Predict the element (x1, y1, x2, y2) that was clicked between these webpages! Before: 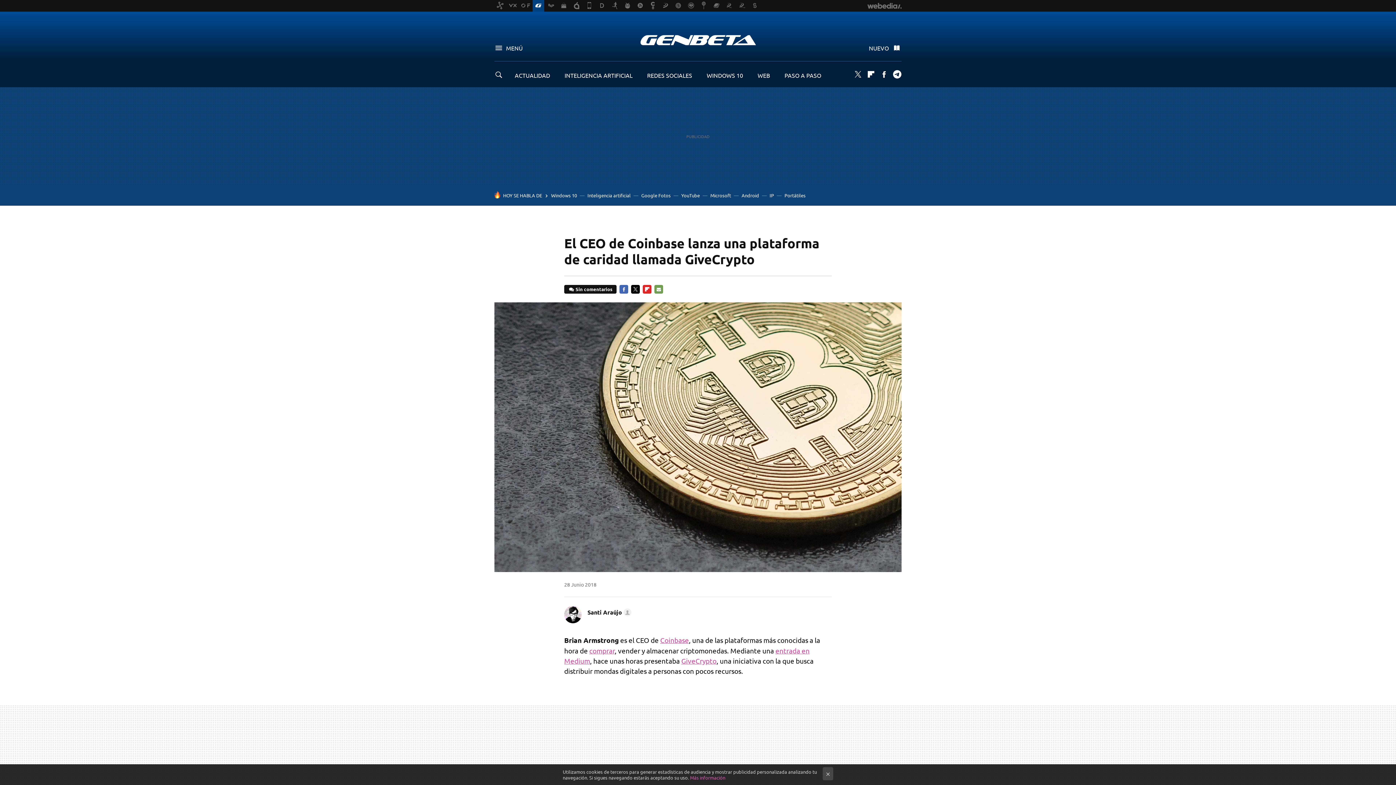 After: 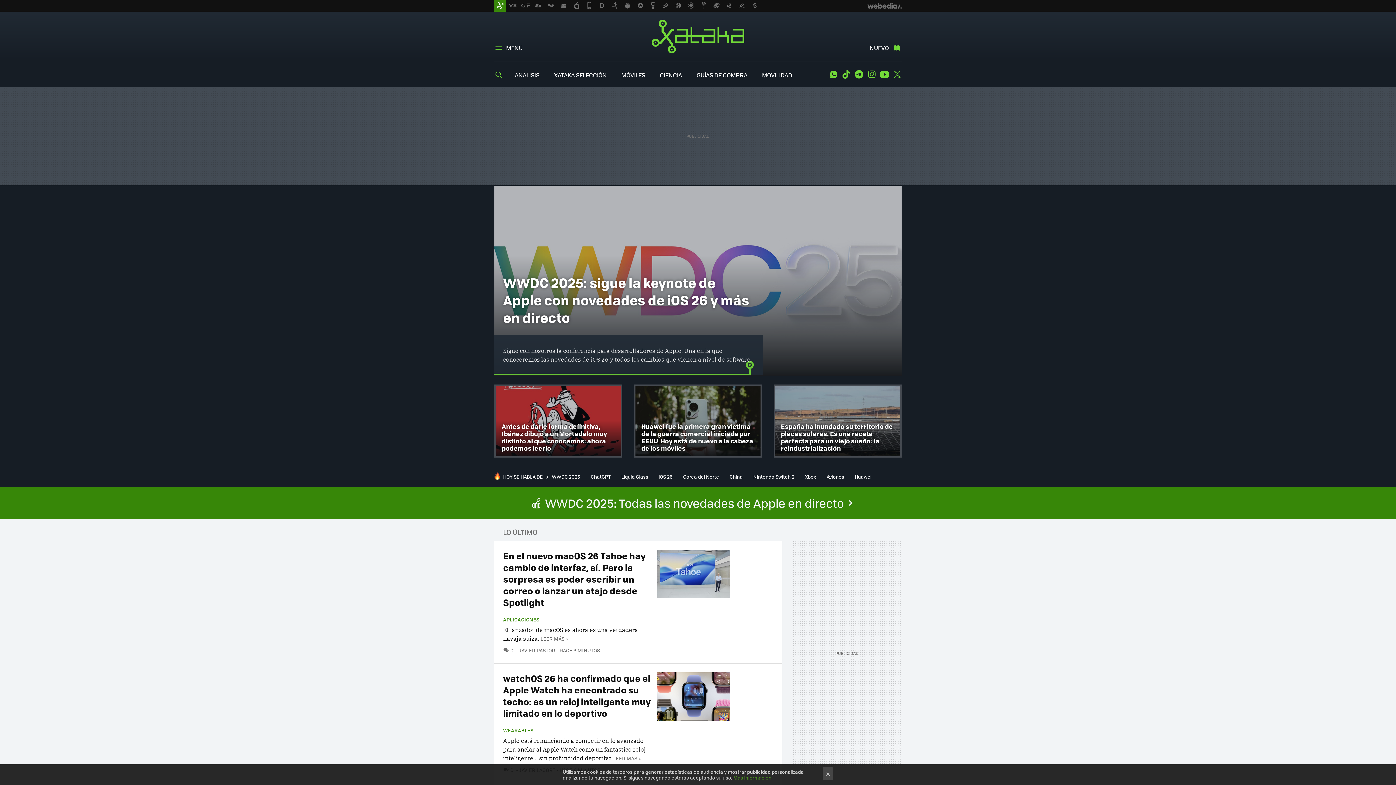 Action: bbox: (494, 0, 506, 11)